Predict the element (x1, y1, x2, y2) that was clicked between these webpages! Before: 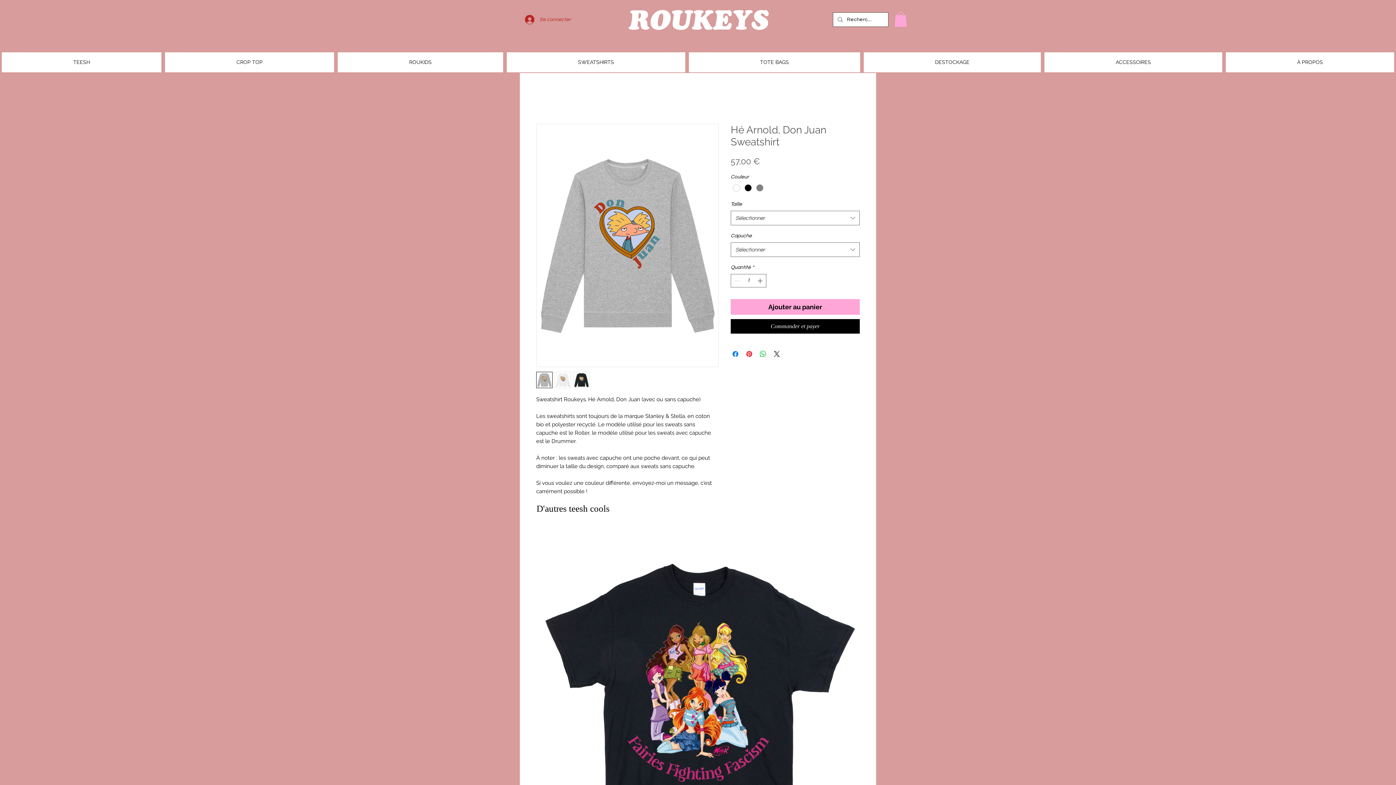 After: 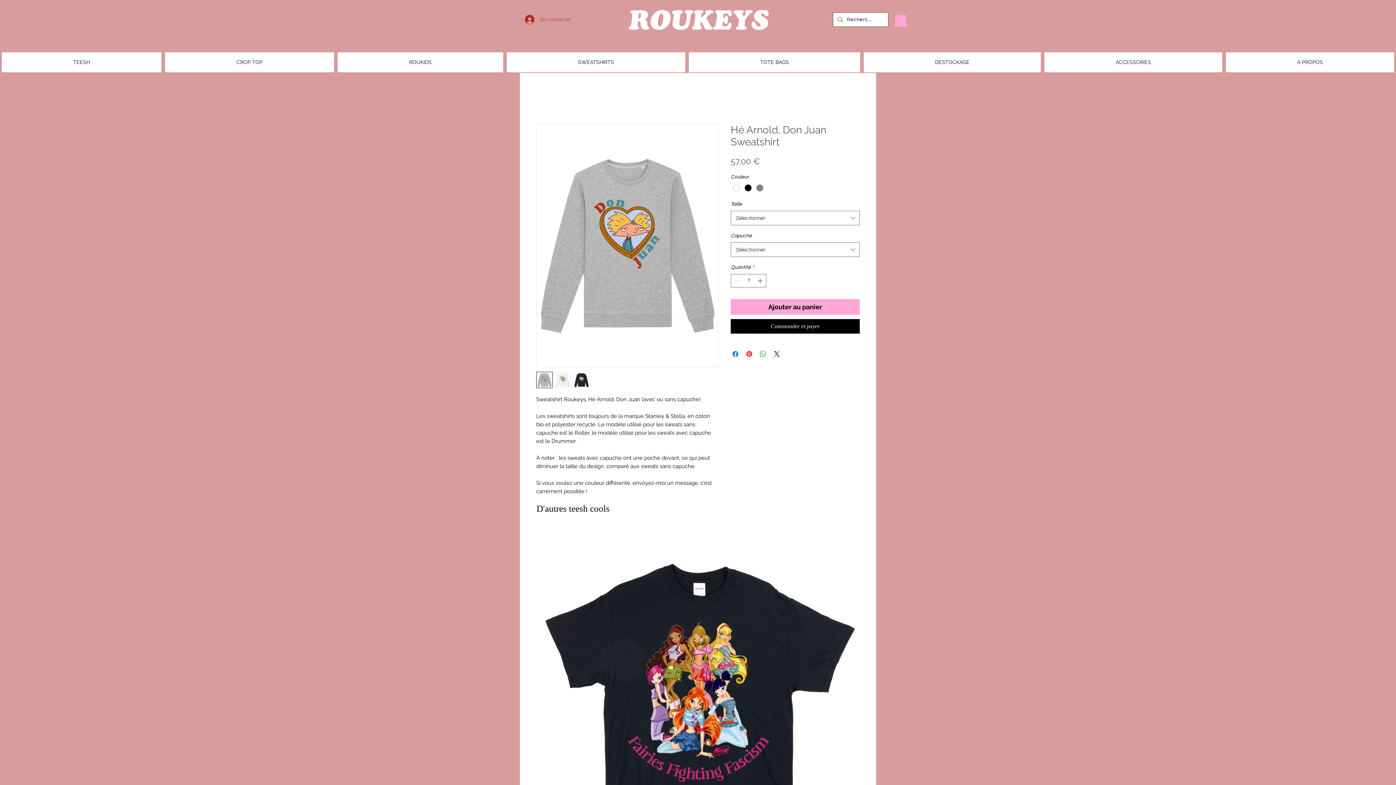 Action: label: Se connecter bbox: (520, 12, 560, 26)